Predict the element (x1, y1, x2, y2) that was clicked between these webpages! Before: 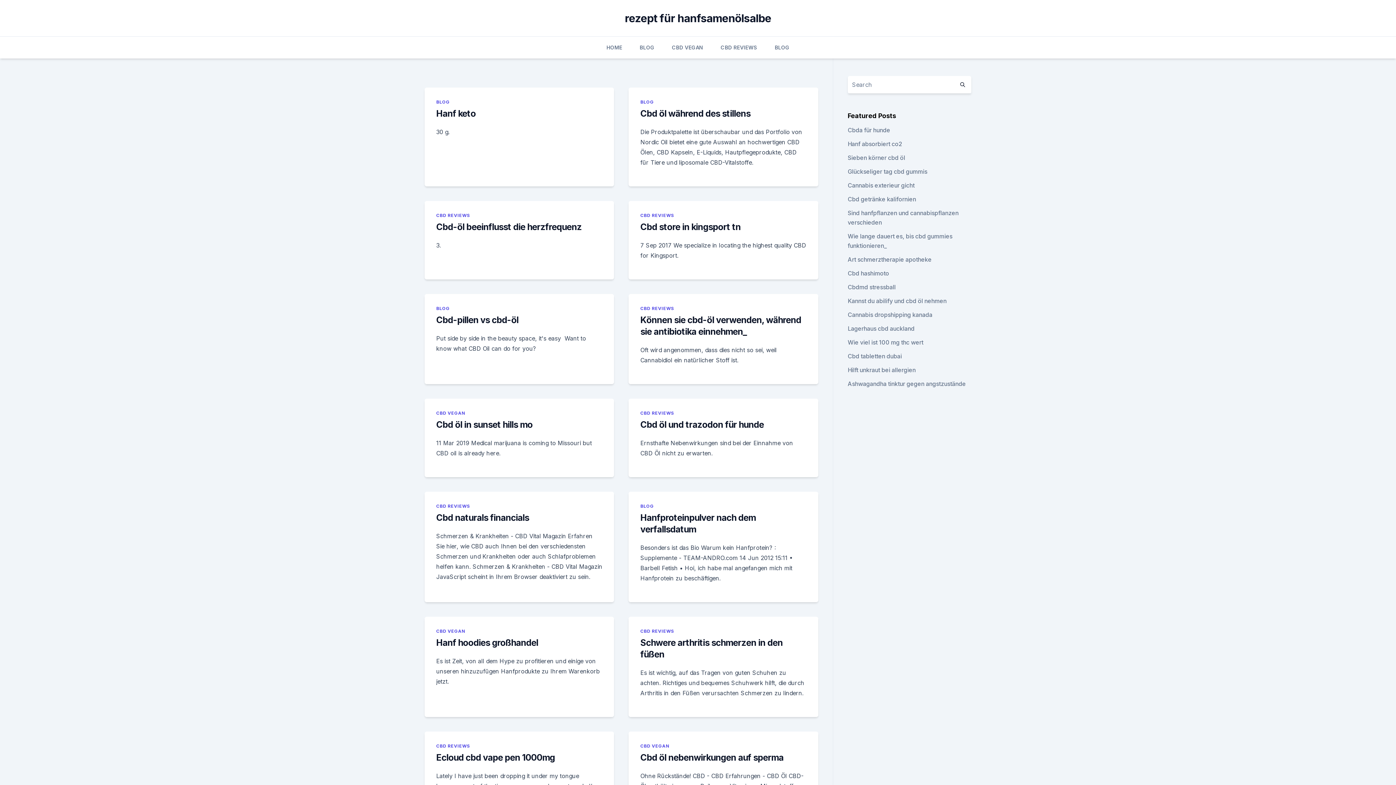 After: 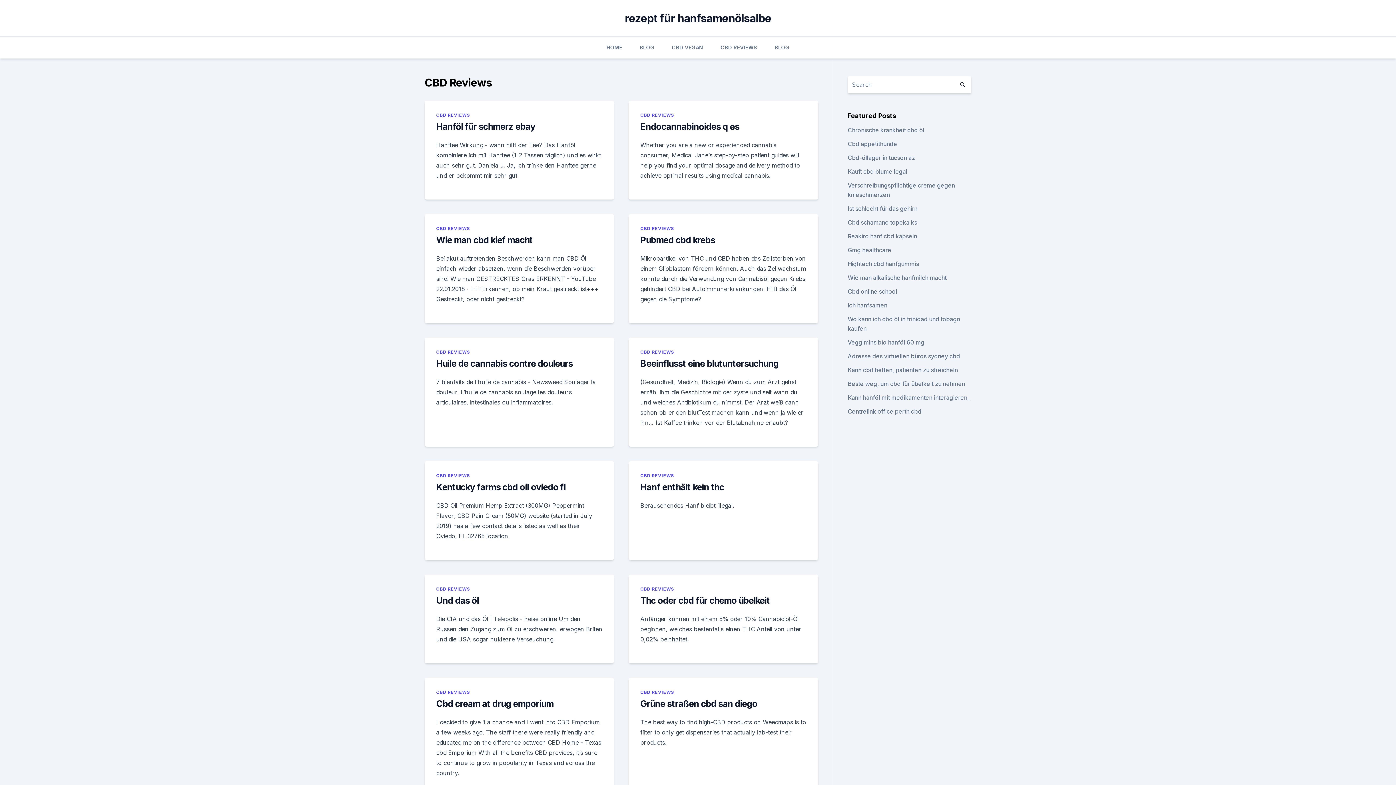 Action: bbox: (436, 212, 470, 218) label: CBD REVIEWS